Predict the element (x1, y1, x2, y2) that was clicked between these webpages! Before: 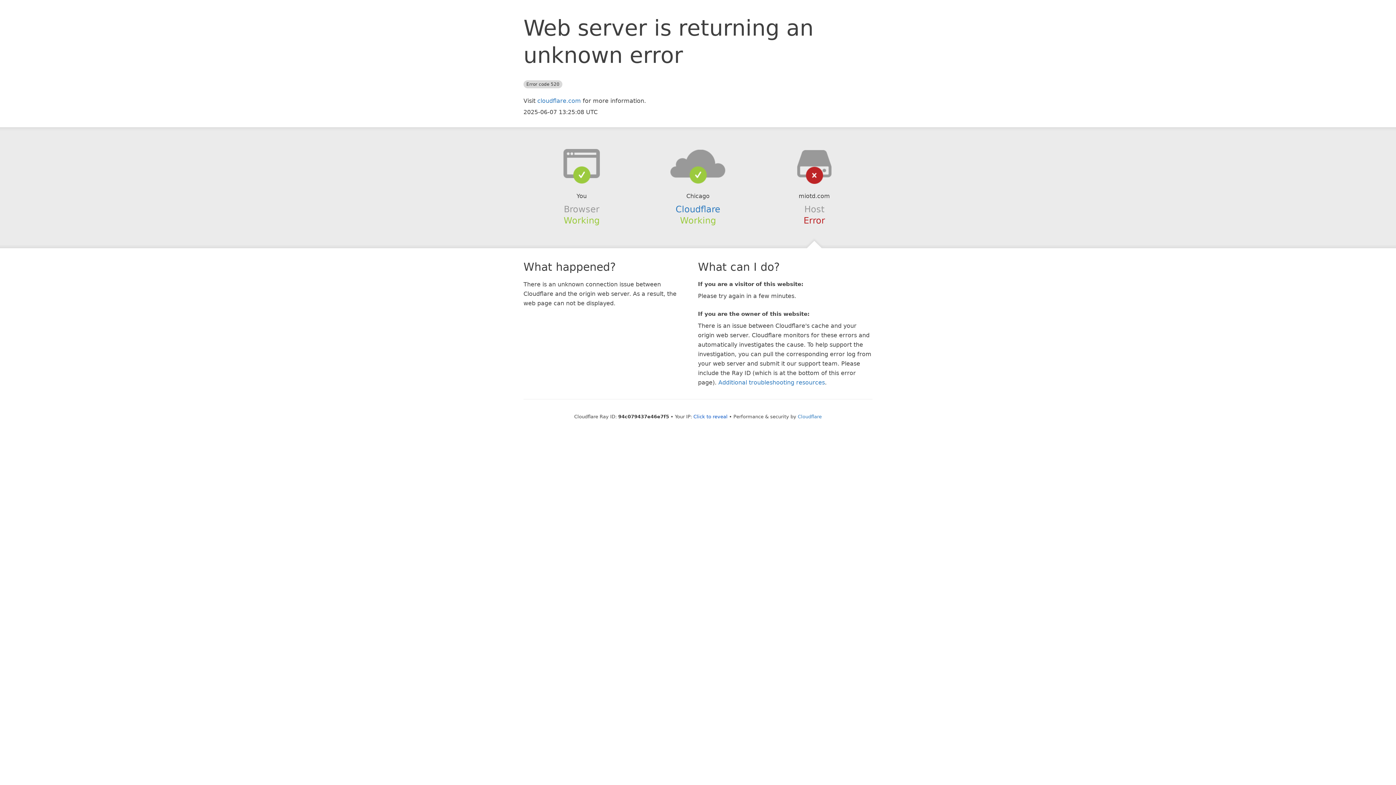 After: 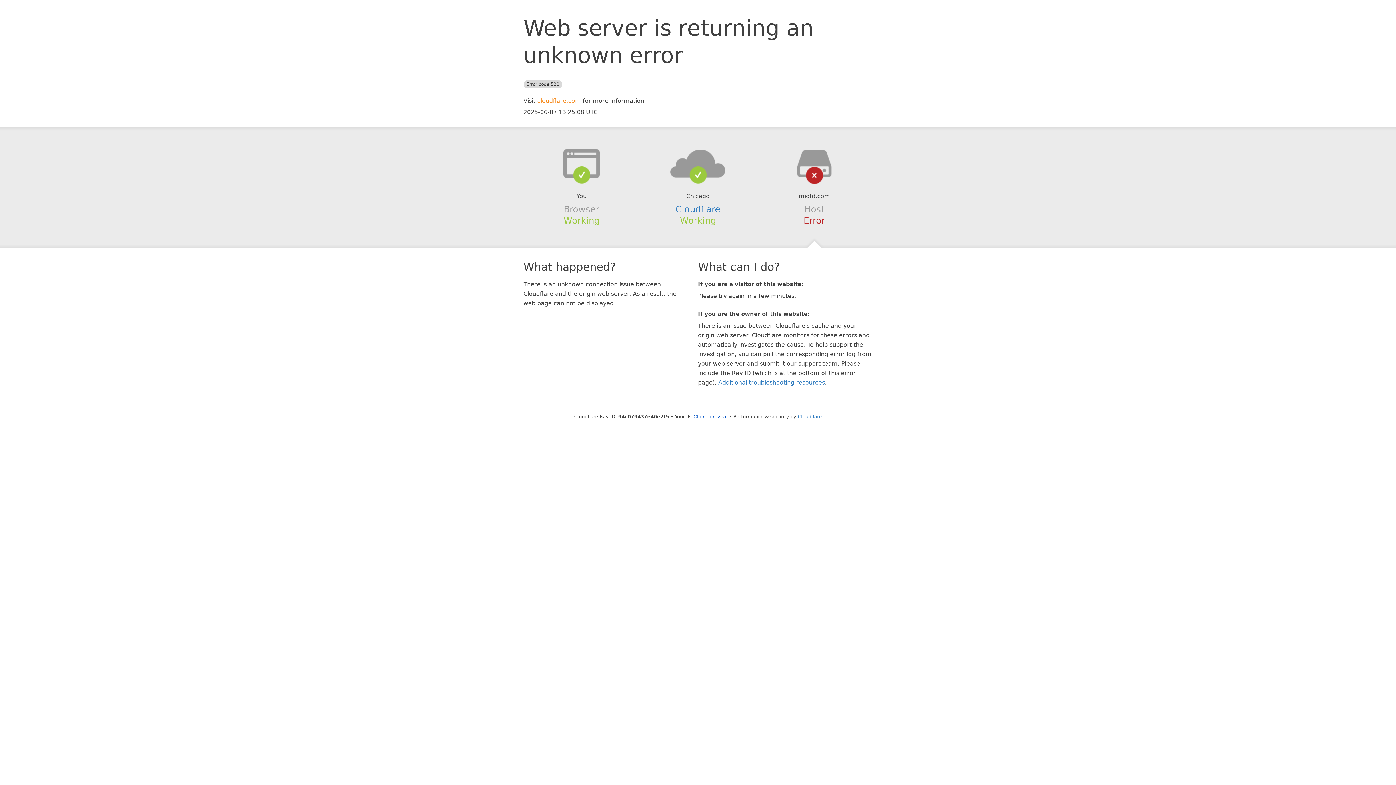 Action: label: cloudflare.com bbox: (537, 97, 581, 104)